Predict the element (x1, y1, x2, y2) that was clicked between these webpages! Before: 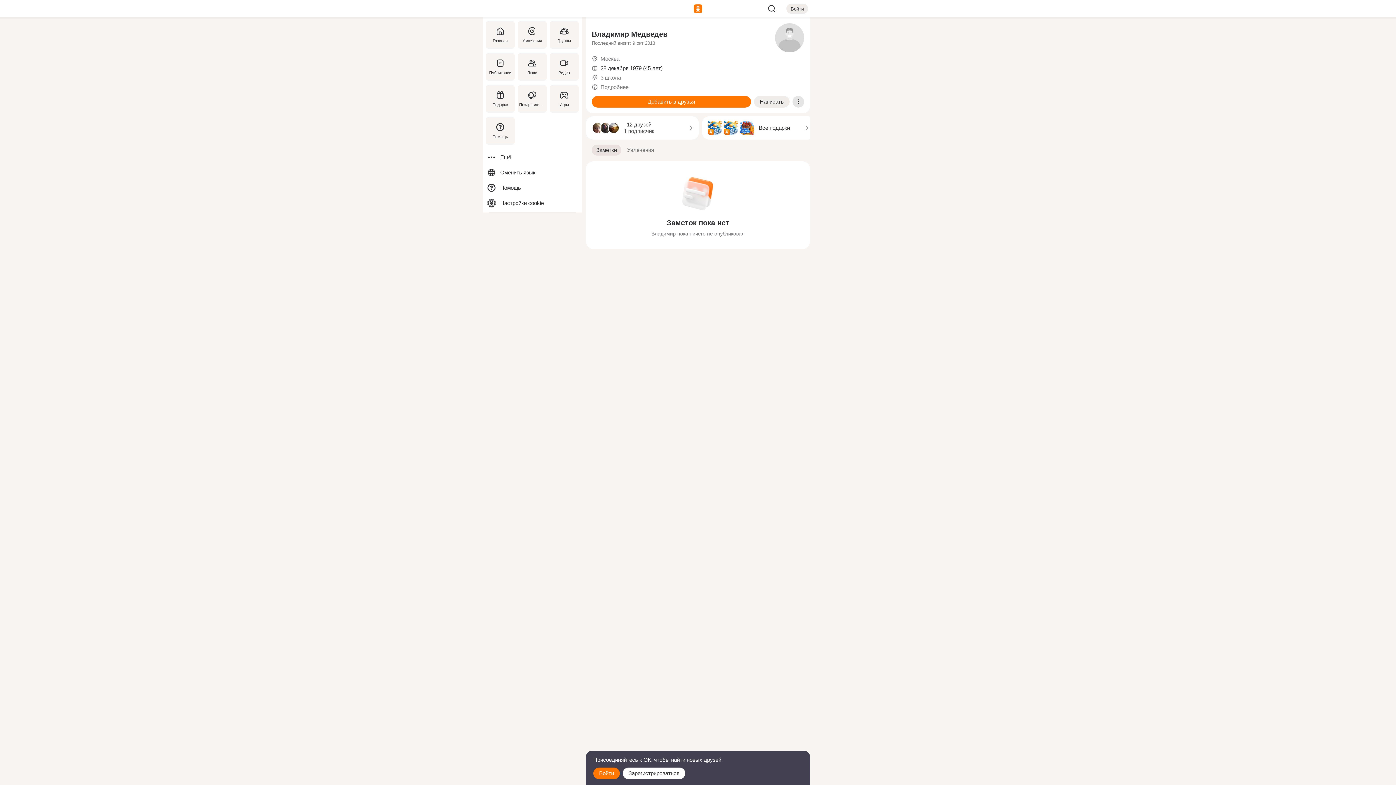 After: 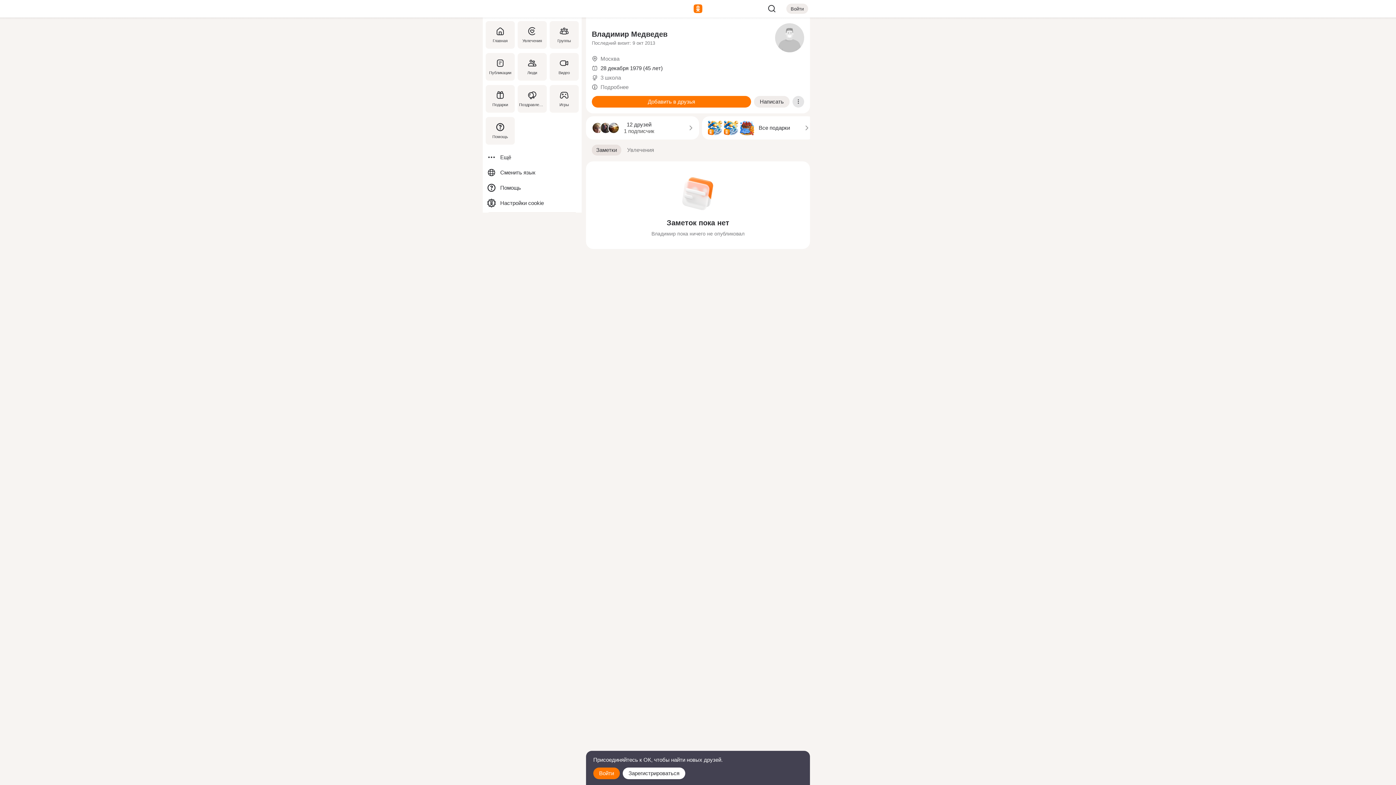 Action: label: 3 школа bbox: (600, 74, 621, 80)